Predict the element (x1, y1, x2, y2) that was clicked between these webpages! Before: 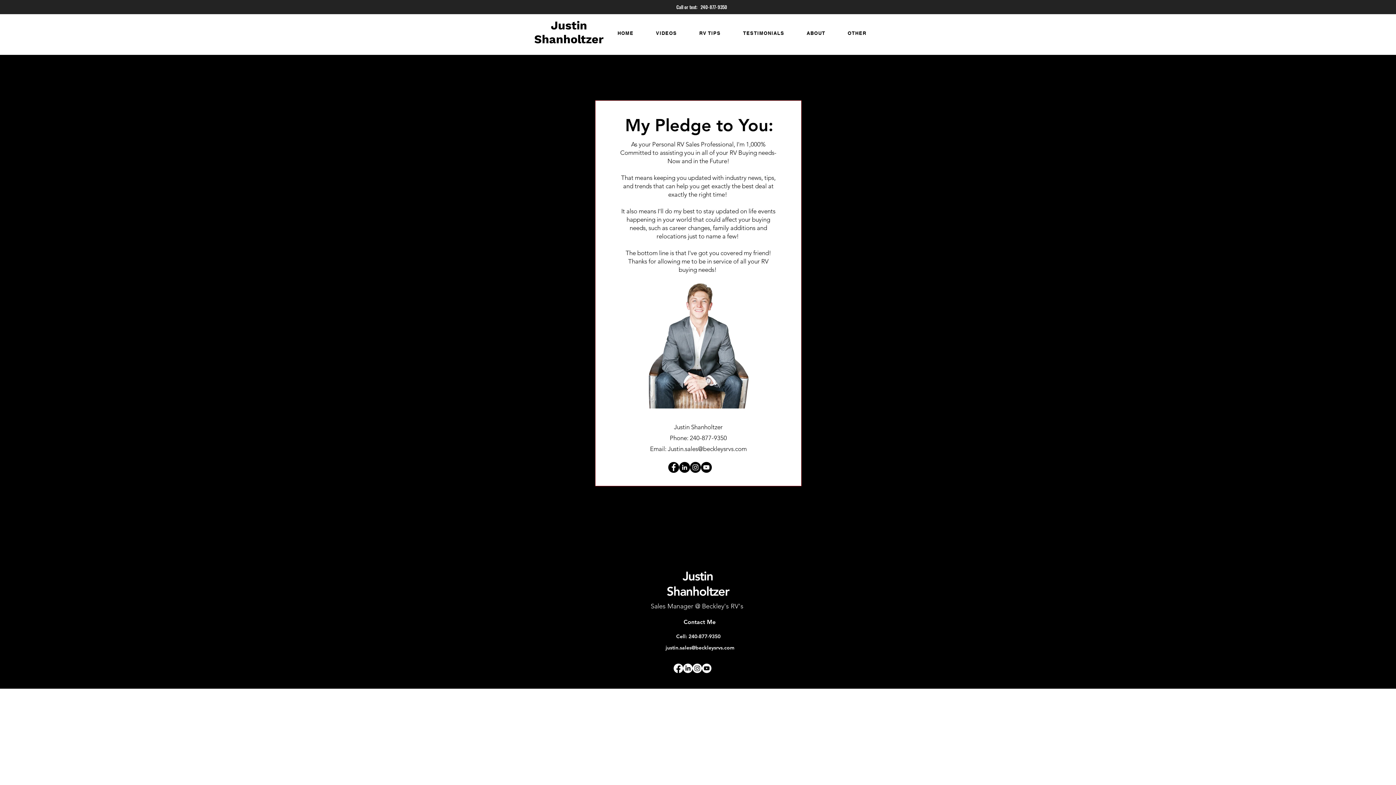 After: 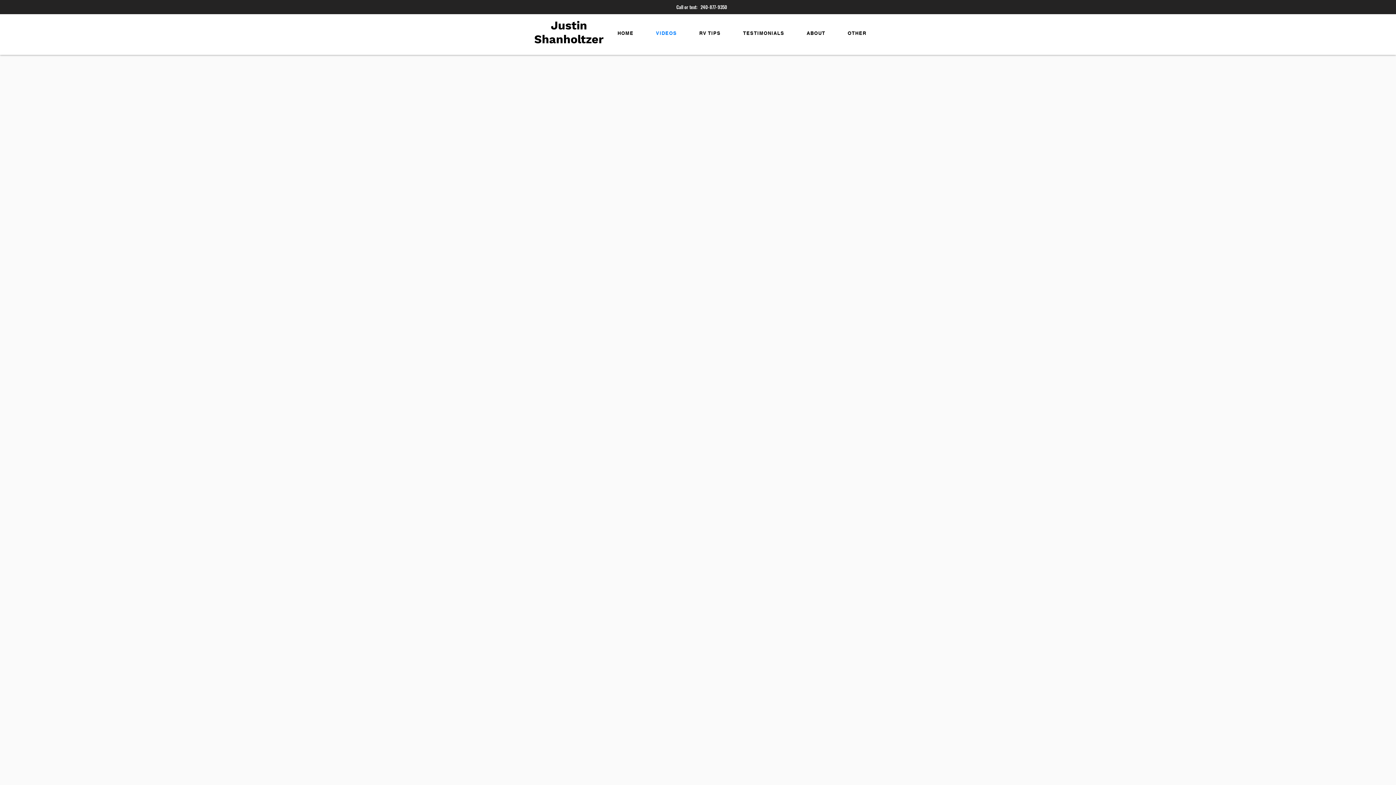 Action: bbox: (646, 26, 686, 39) label: VIDEOS